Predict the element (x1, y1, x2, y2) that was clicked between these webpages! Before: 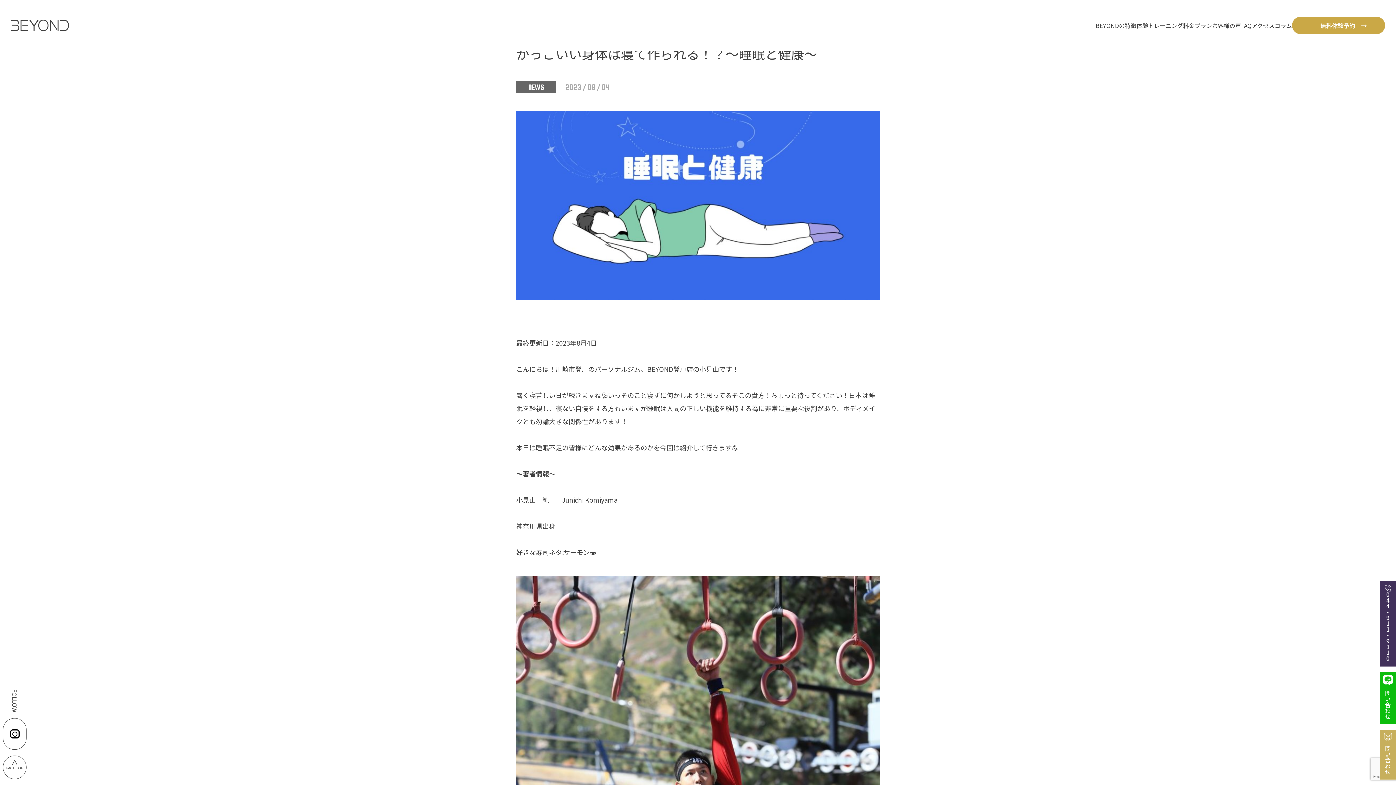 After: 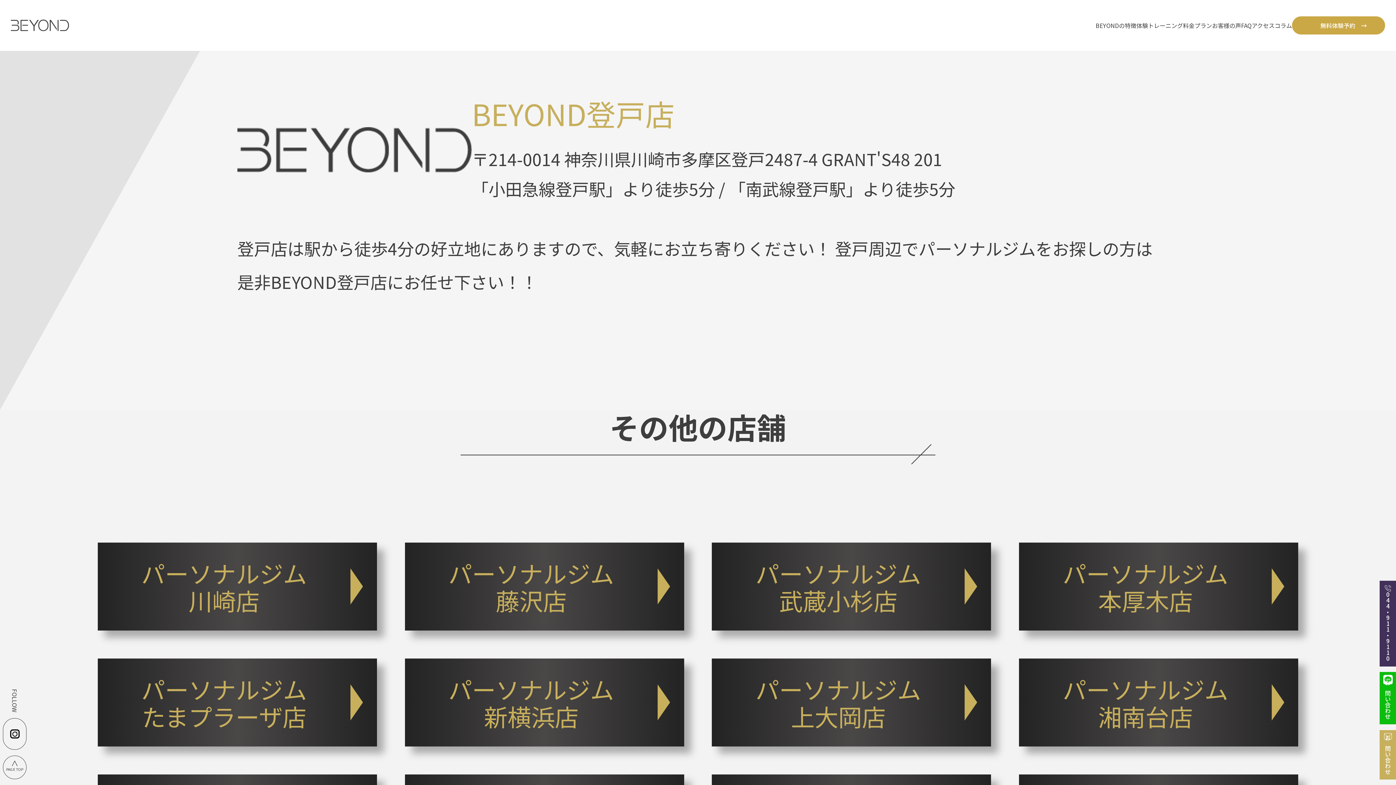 Action: bbox: (1252, 22, 1274, 28) label: アクセス